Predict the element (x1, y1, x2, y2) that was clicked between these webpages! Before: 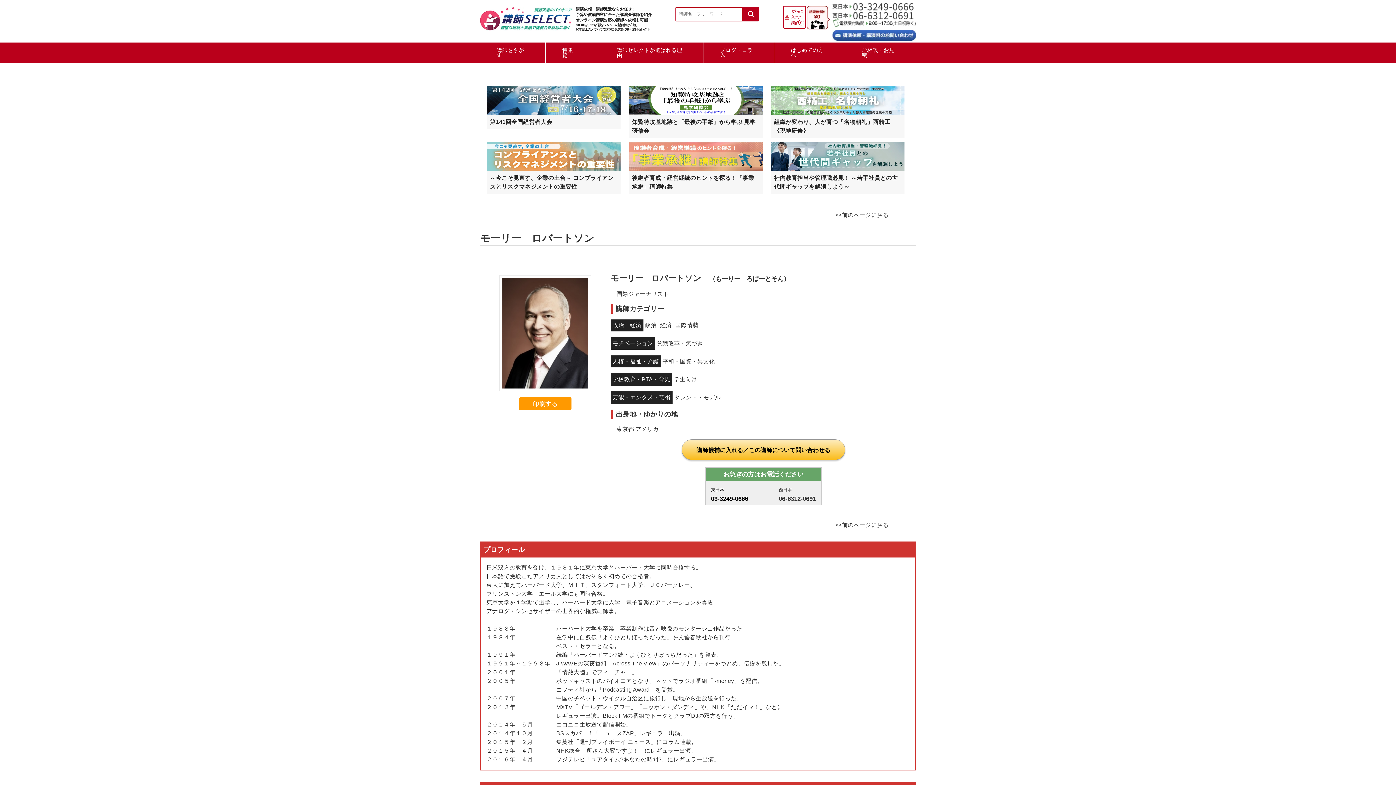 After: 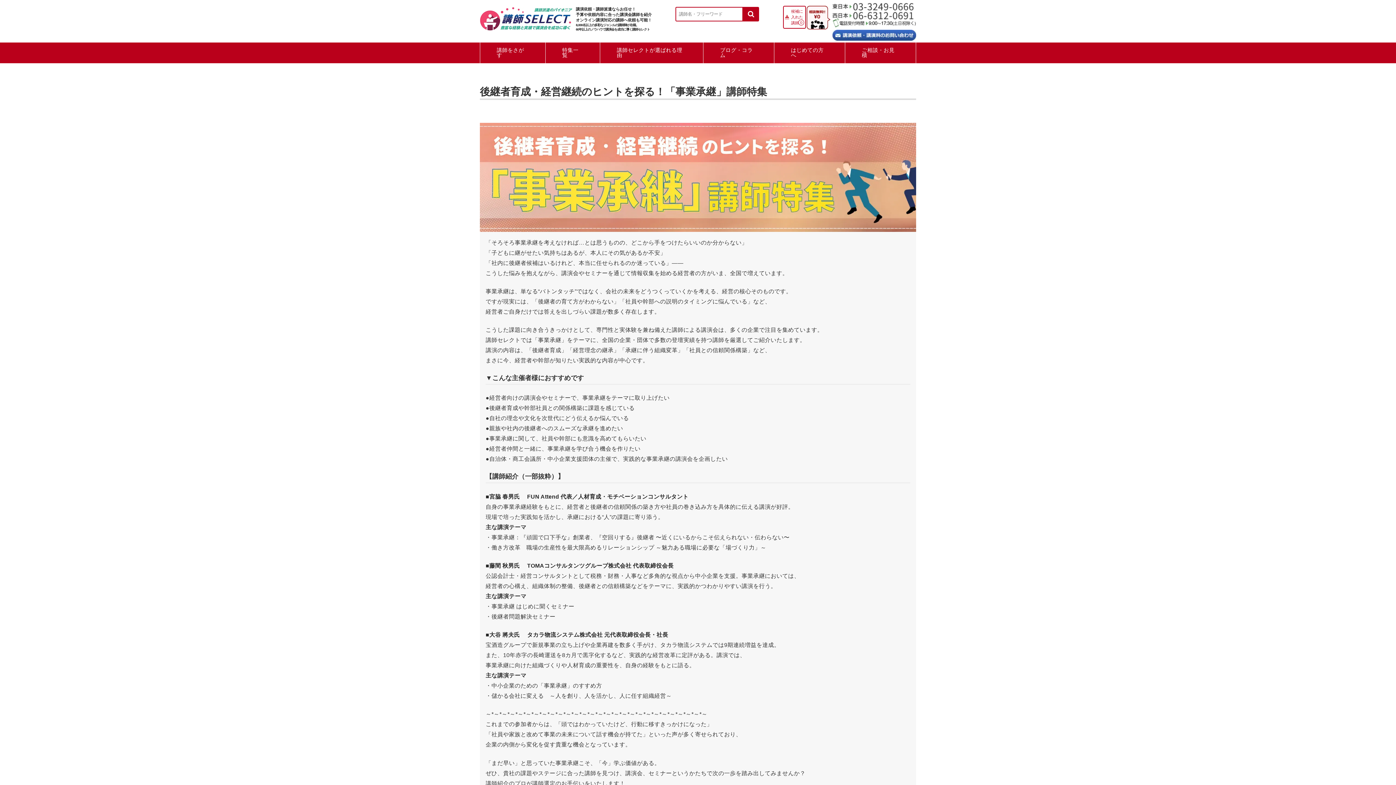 Action: bbox: (629, 141, 762, 170)